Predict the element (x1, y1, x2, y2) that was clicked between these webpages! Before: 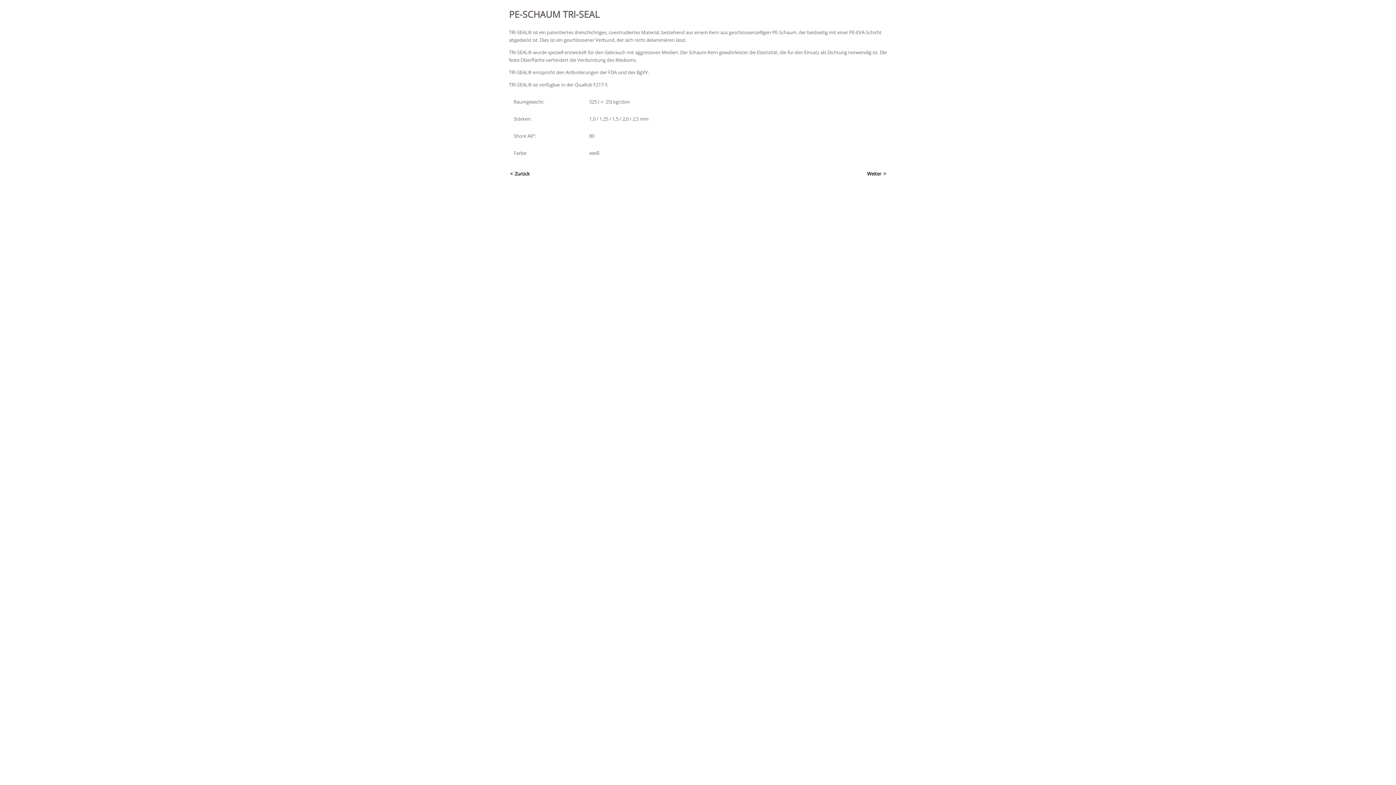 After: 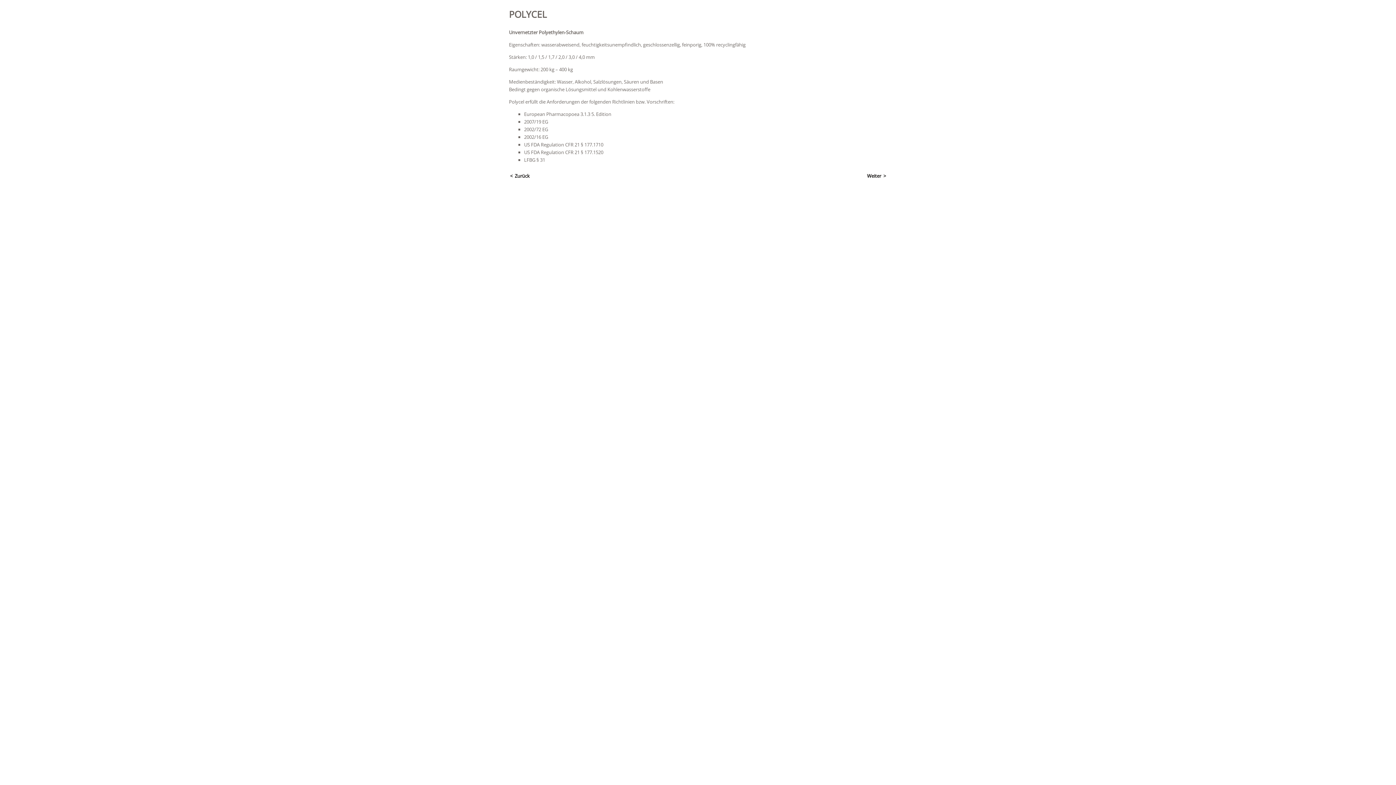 Action: label: Vorheriger Beitrag: Polycel bbox: (510, 170, 530, 177)